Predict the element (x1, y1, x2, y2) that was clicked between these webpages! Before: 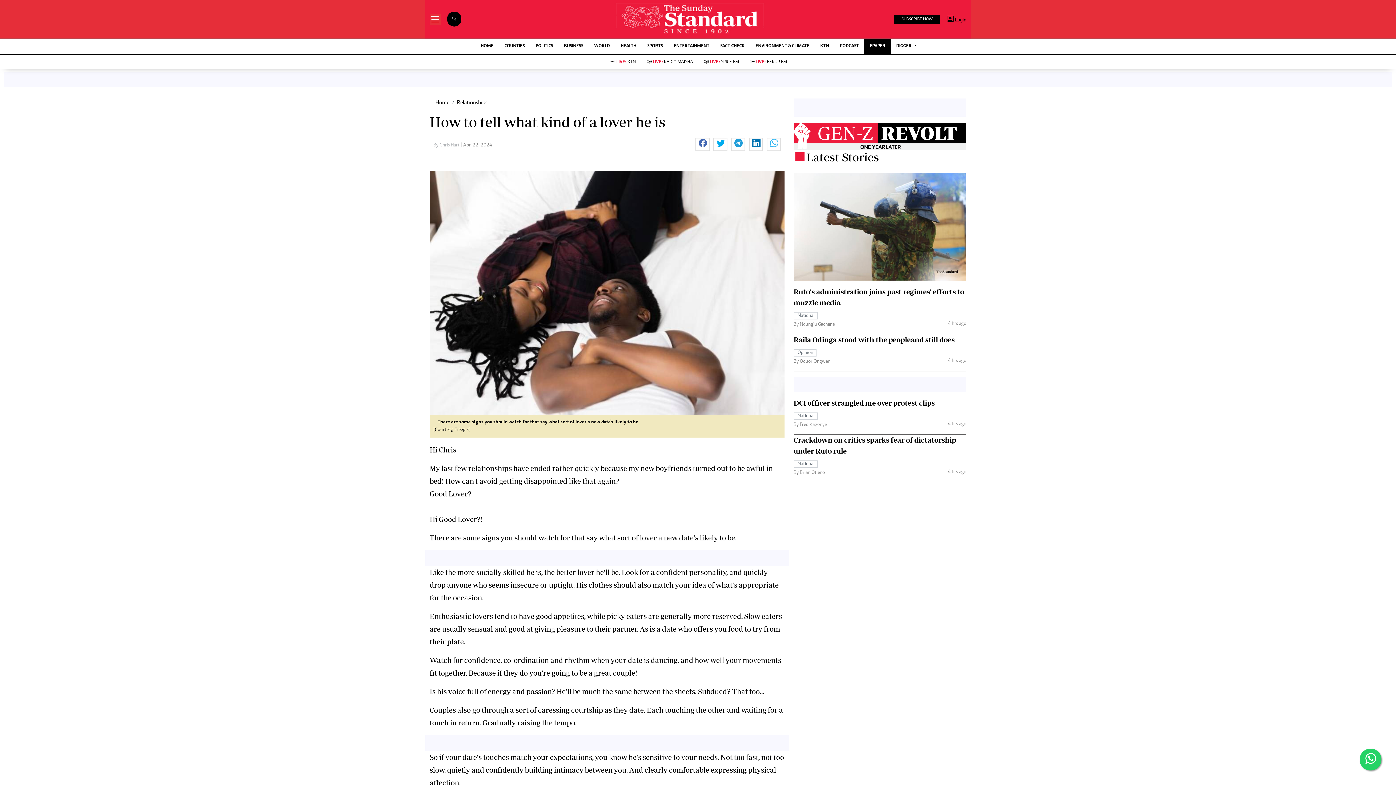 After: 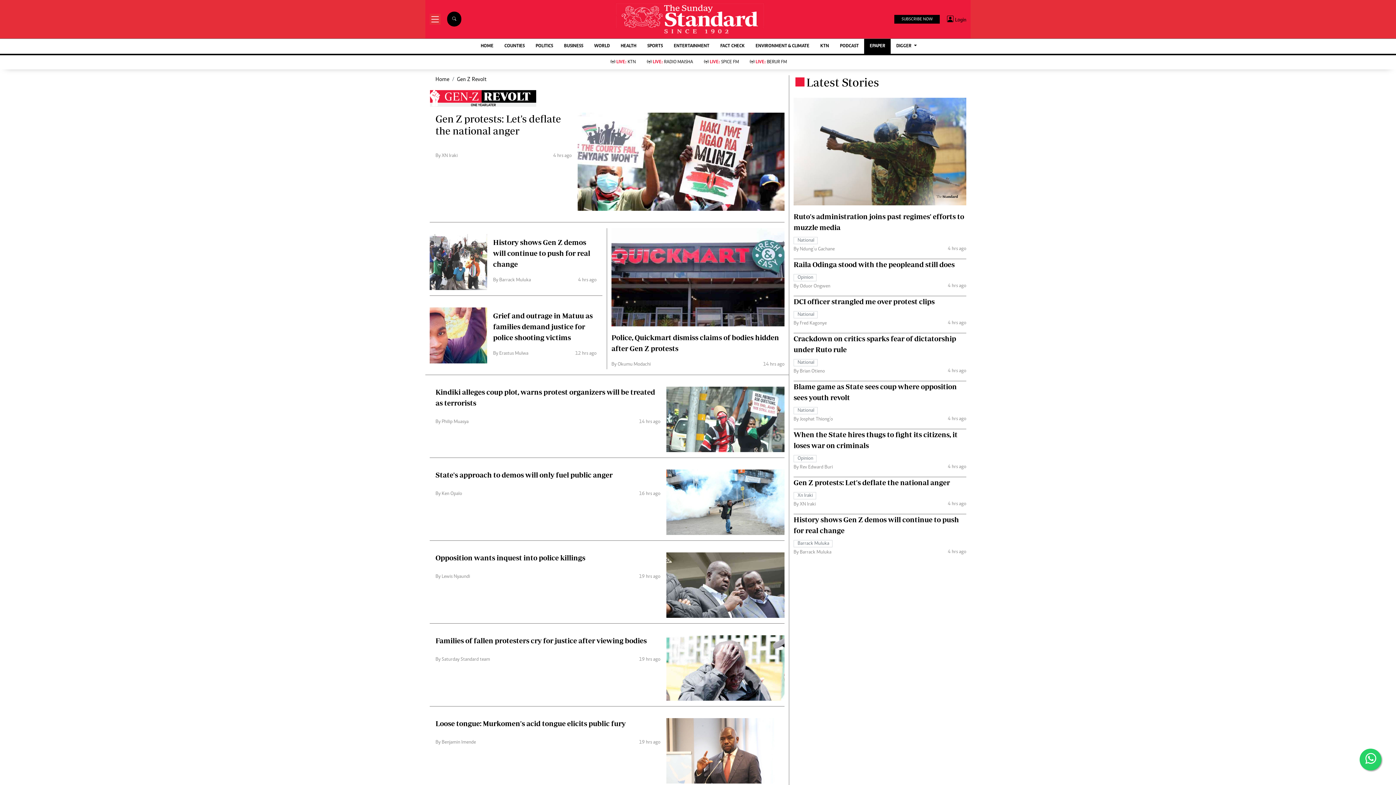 Action: label: GenZ Revolt bbox: (793, 133, 966, 139)